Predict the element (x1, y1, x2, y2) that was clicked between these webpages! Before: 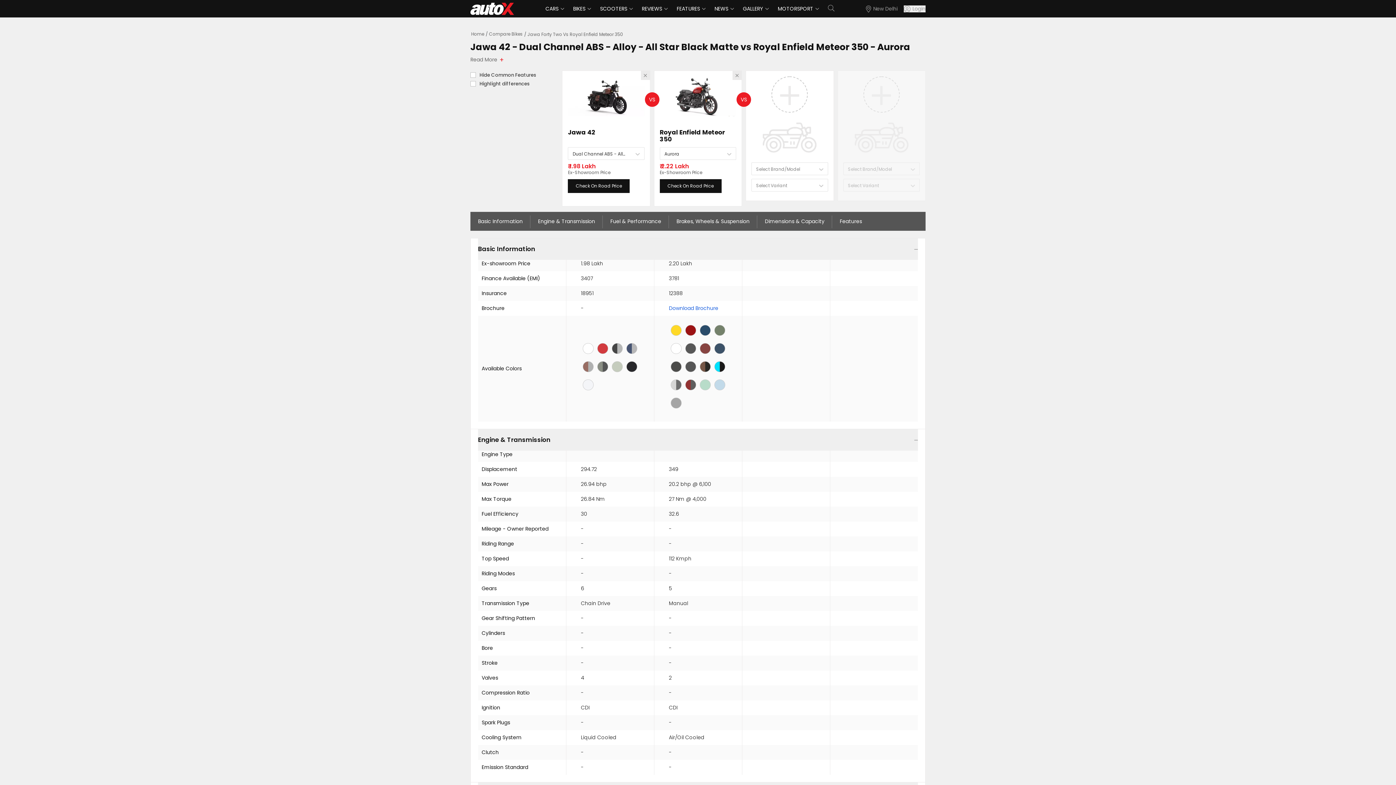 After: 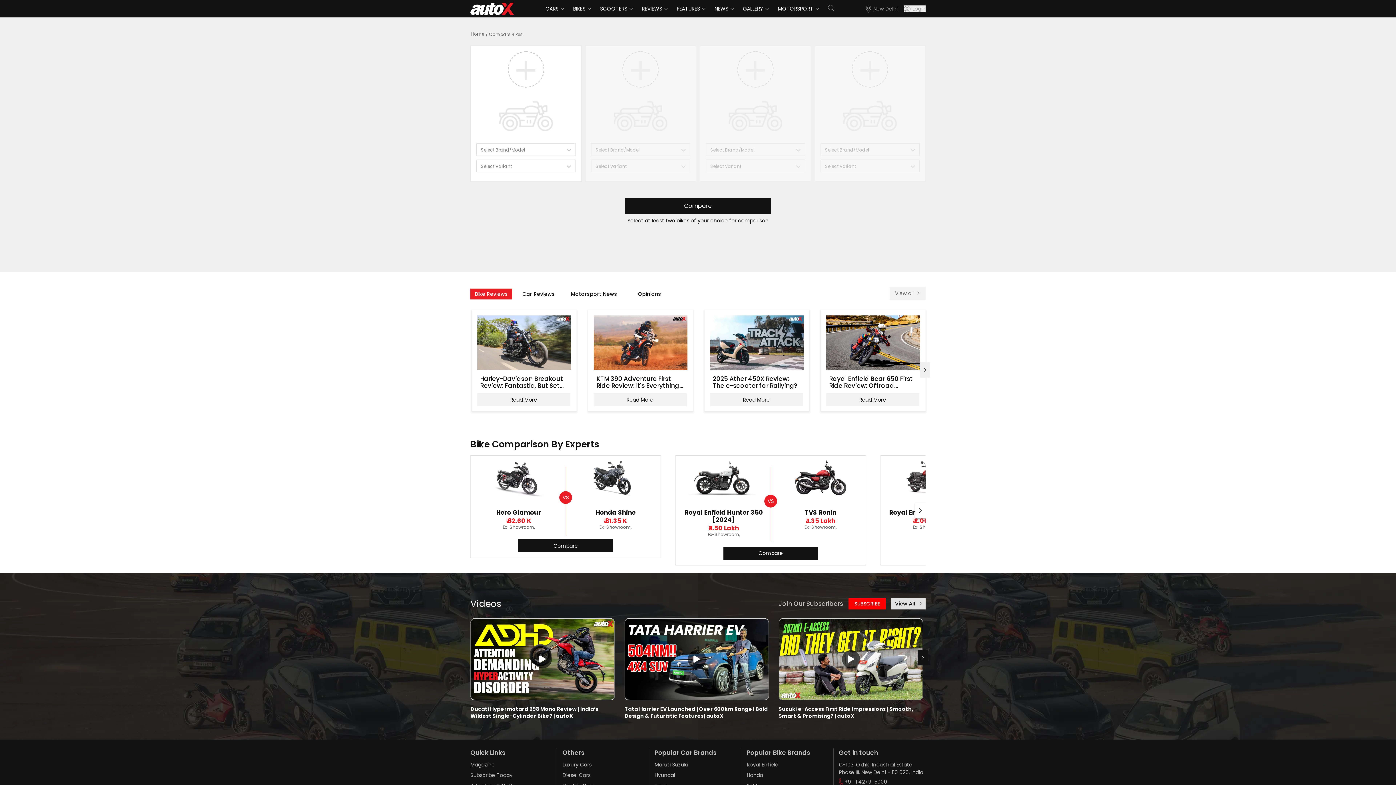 Action: bbox: (641, 70, 650, 80)